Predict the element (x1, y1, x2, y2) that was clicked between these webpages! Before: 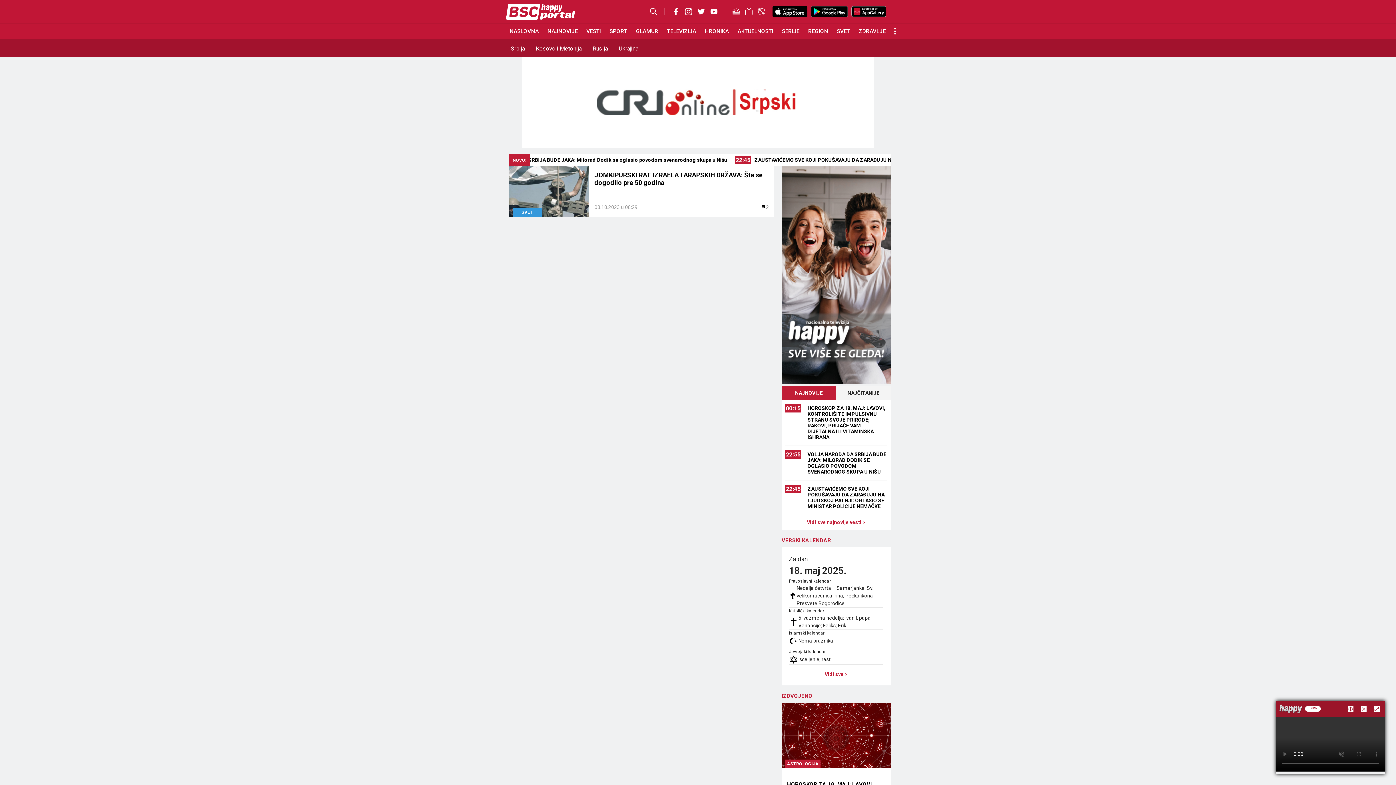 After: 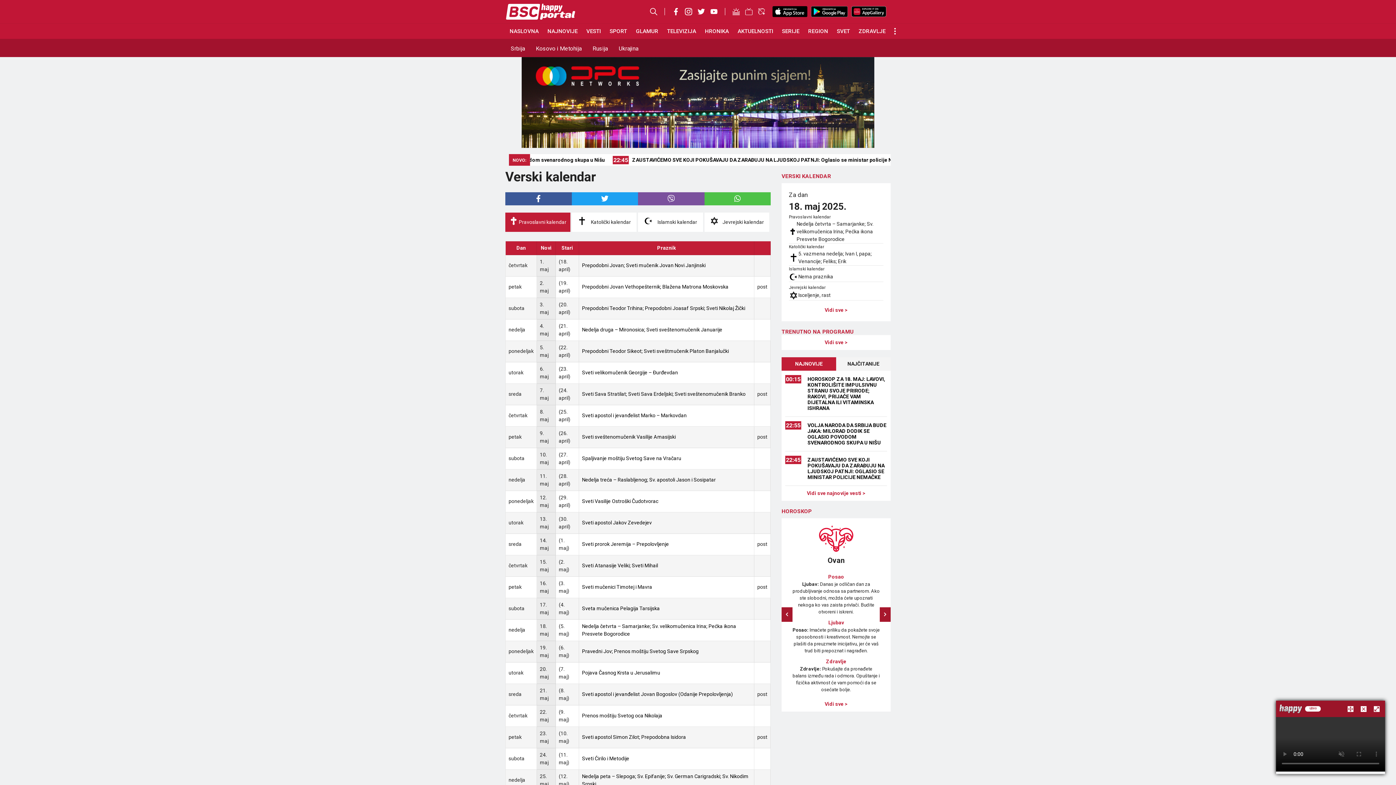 Action: label: Vidi sve > bbox: (789, 667, 883, 678)